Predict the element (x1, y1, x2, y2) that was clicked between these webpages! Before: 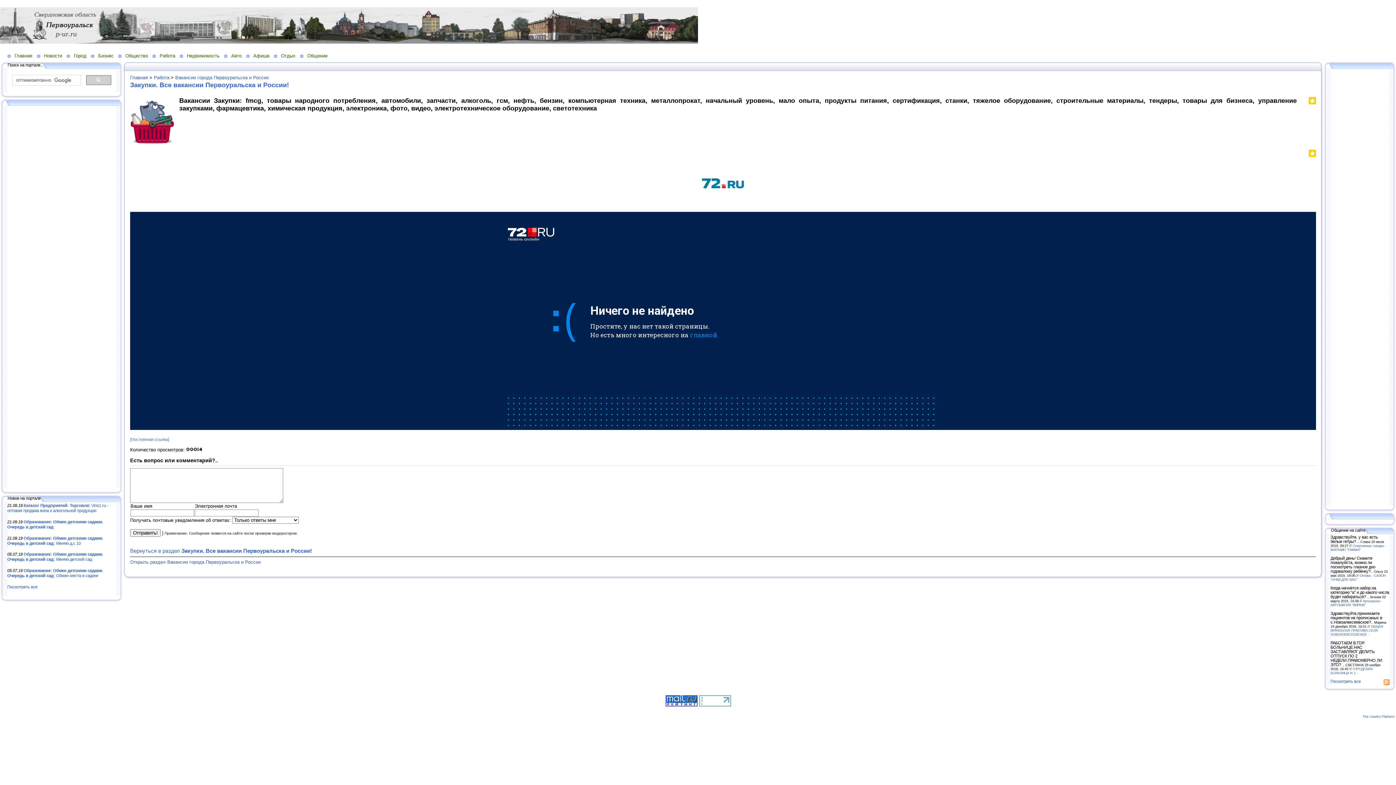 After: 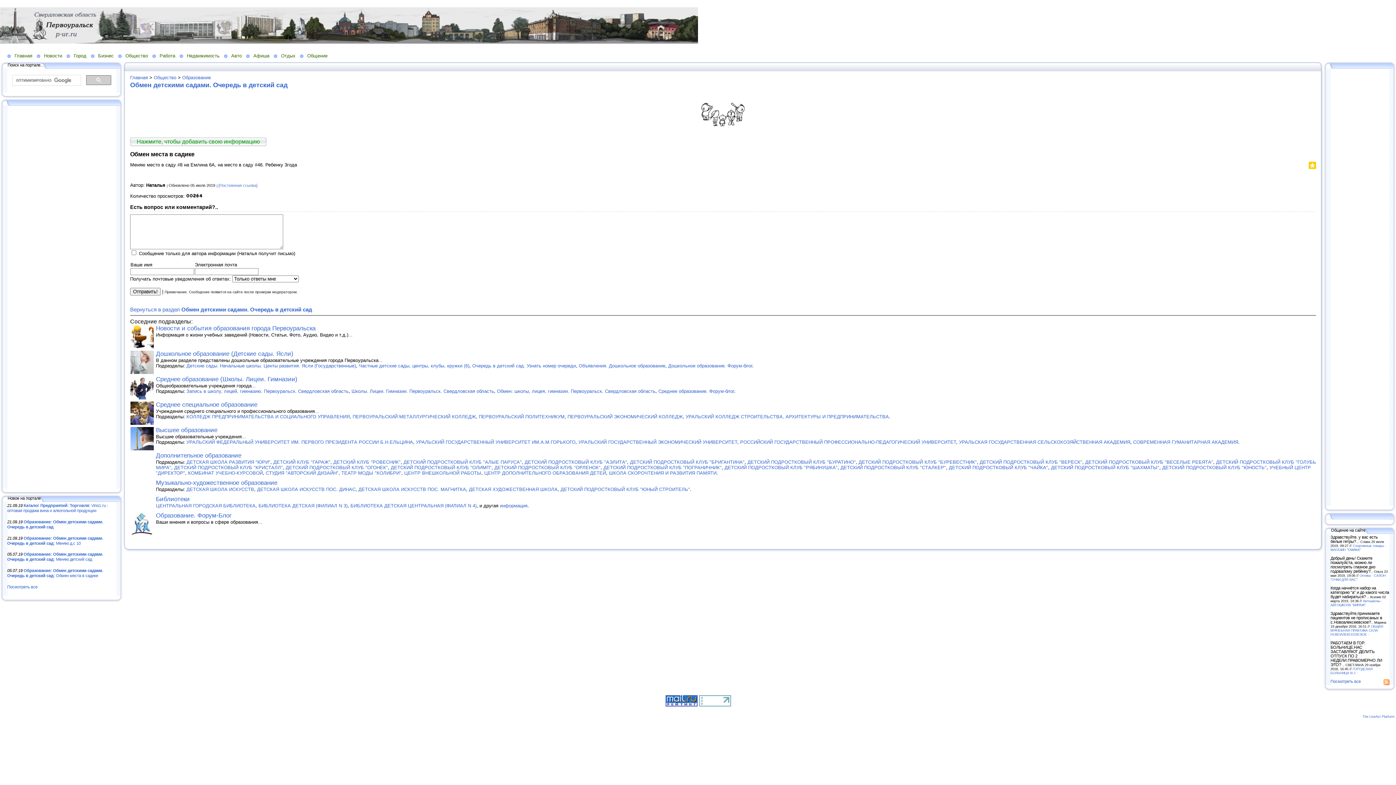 Action: label: Образование: Обмен детскими садами. Очередь в детский сад: Обмен места в садике bbox: (7, 568, 103, 578)